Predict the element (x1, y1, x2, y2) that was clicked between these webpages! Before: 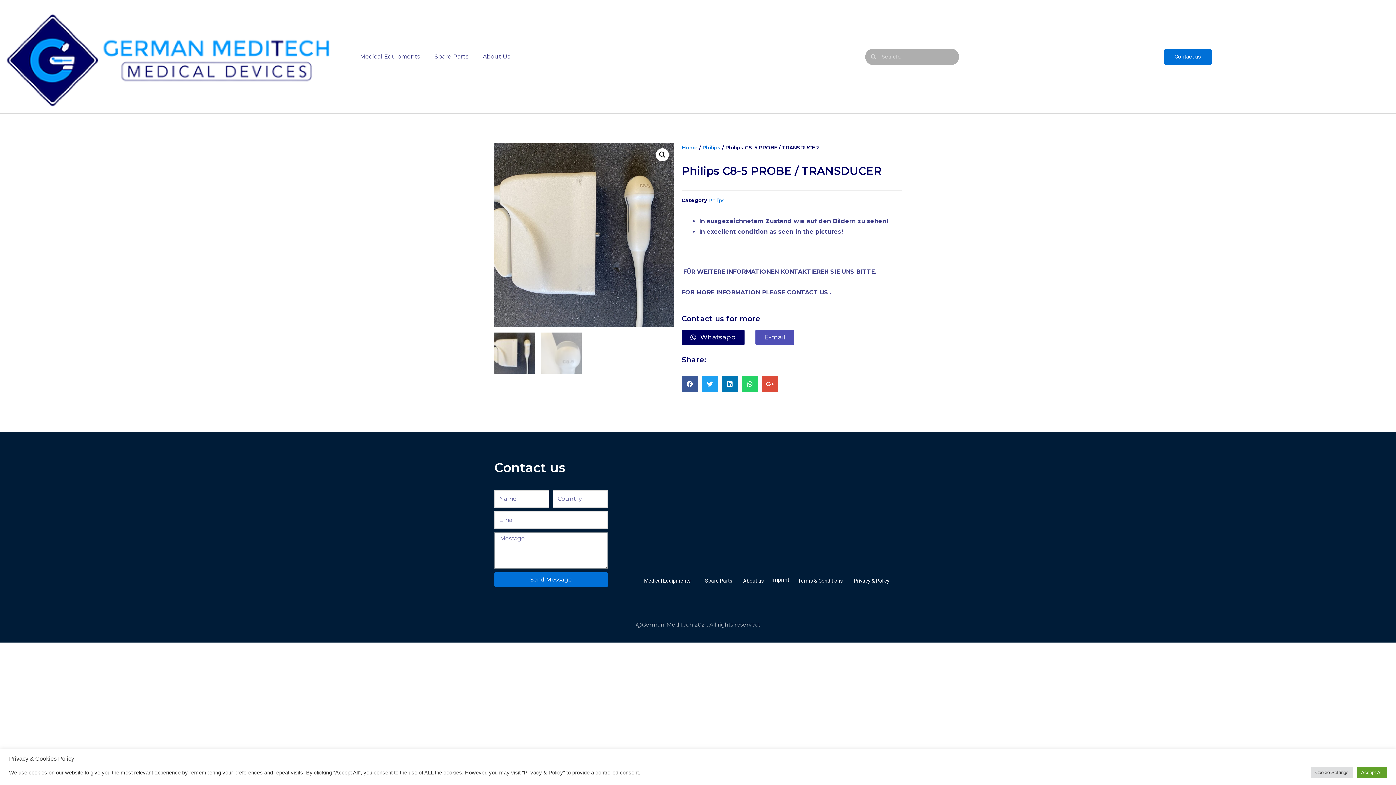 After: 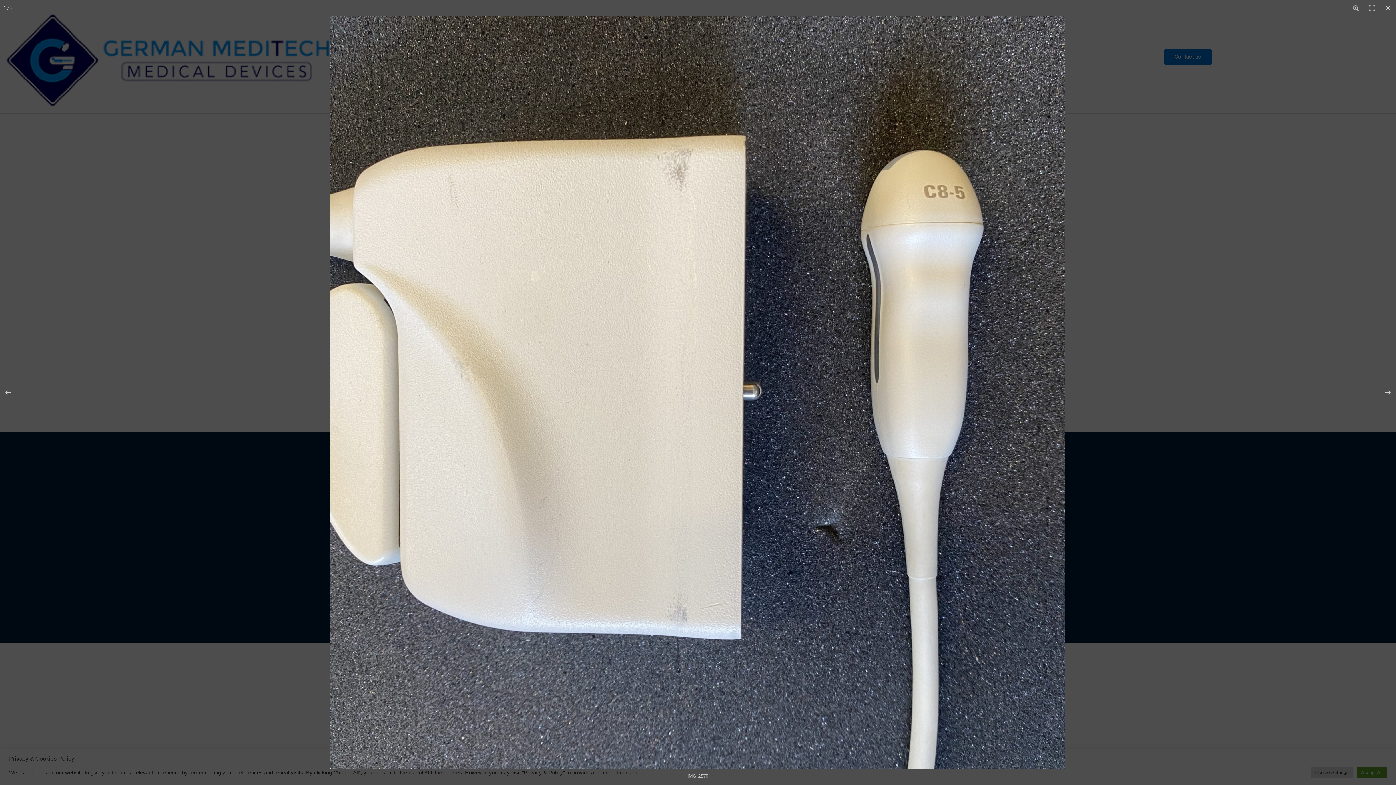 Action: bbox: (655, 148, 669, 161) label: 🔍